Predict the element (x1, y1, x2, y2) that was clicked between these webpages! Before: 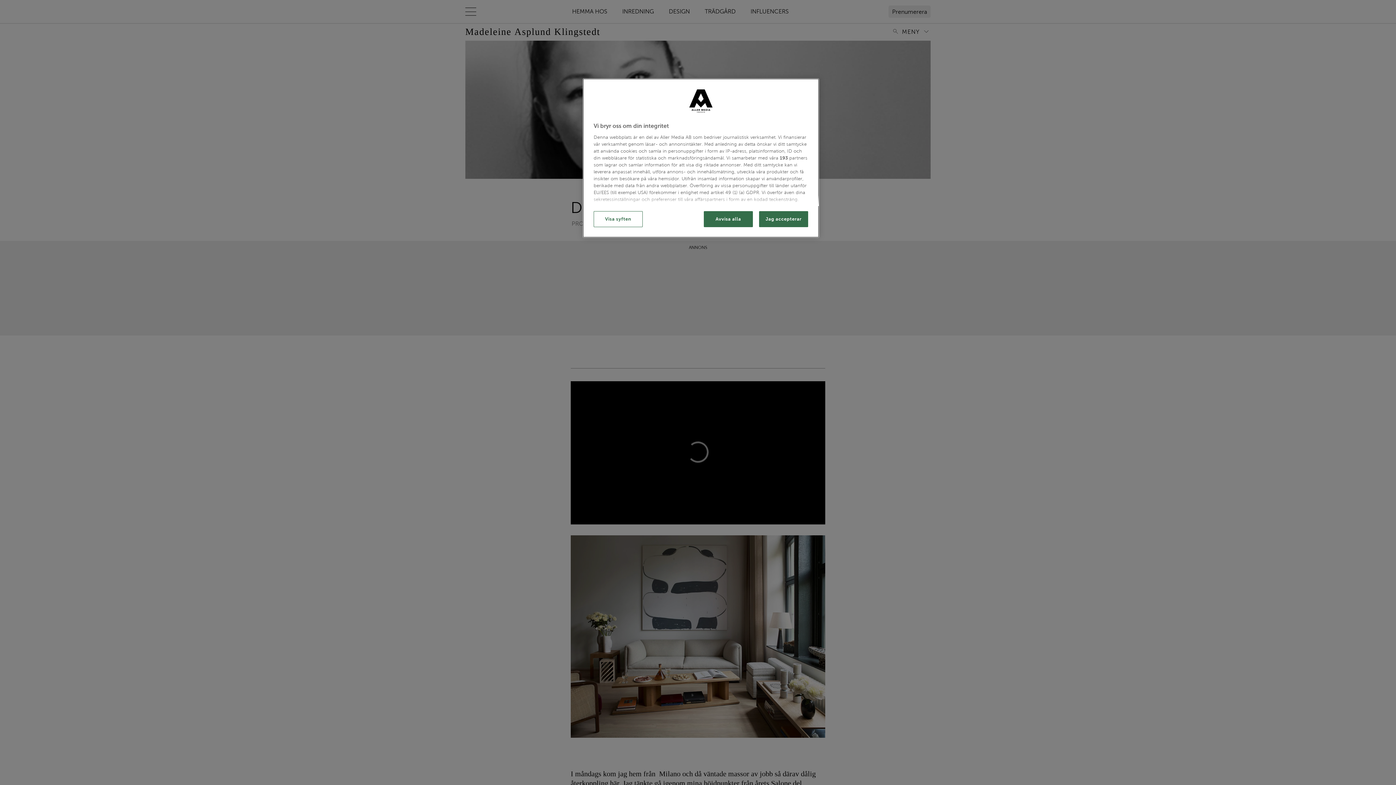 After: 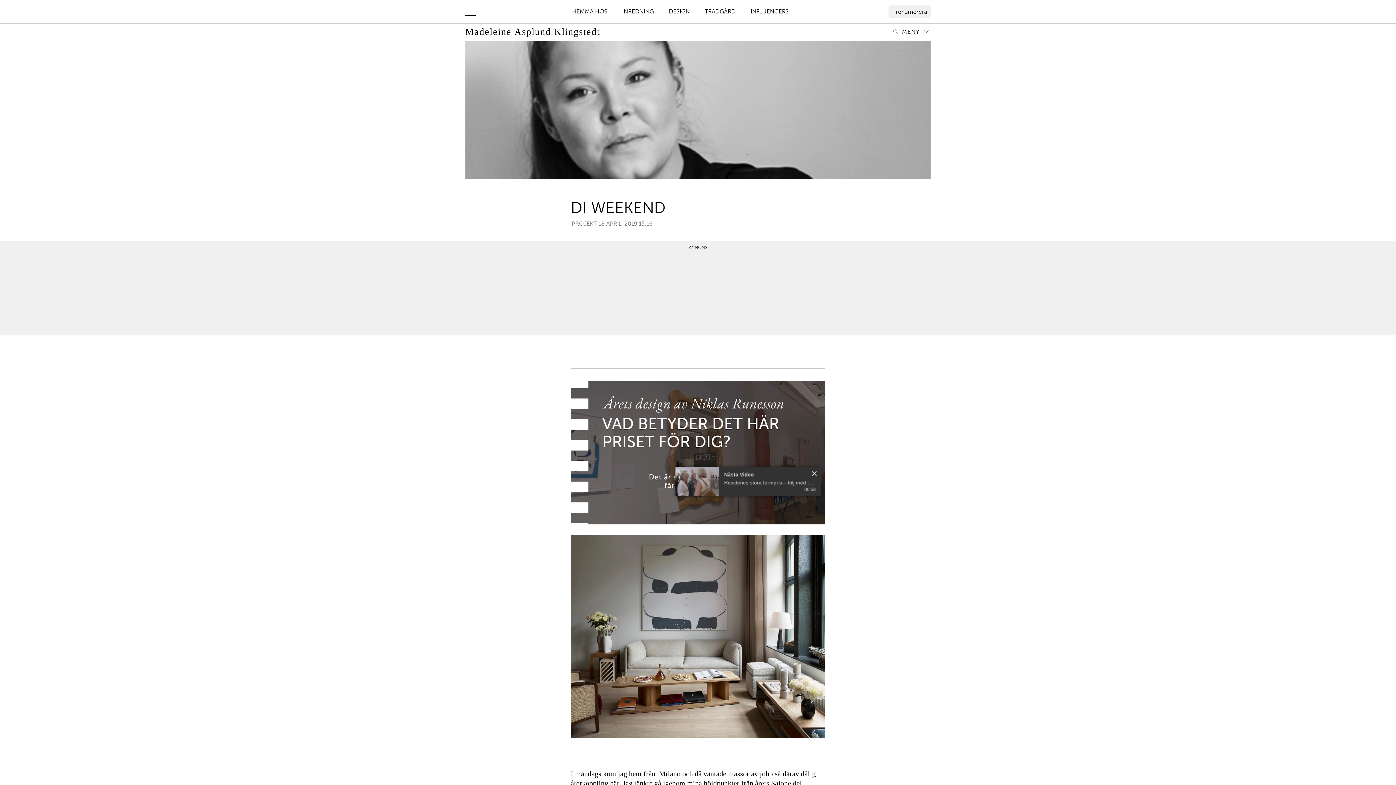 Action: bbox: (704, 211, 753, 227) label: Avvisa alla